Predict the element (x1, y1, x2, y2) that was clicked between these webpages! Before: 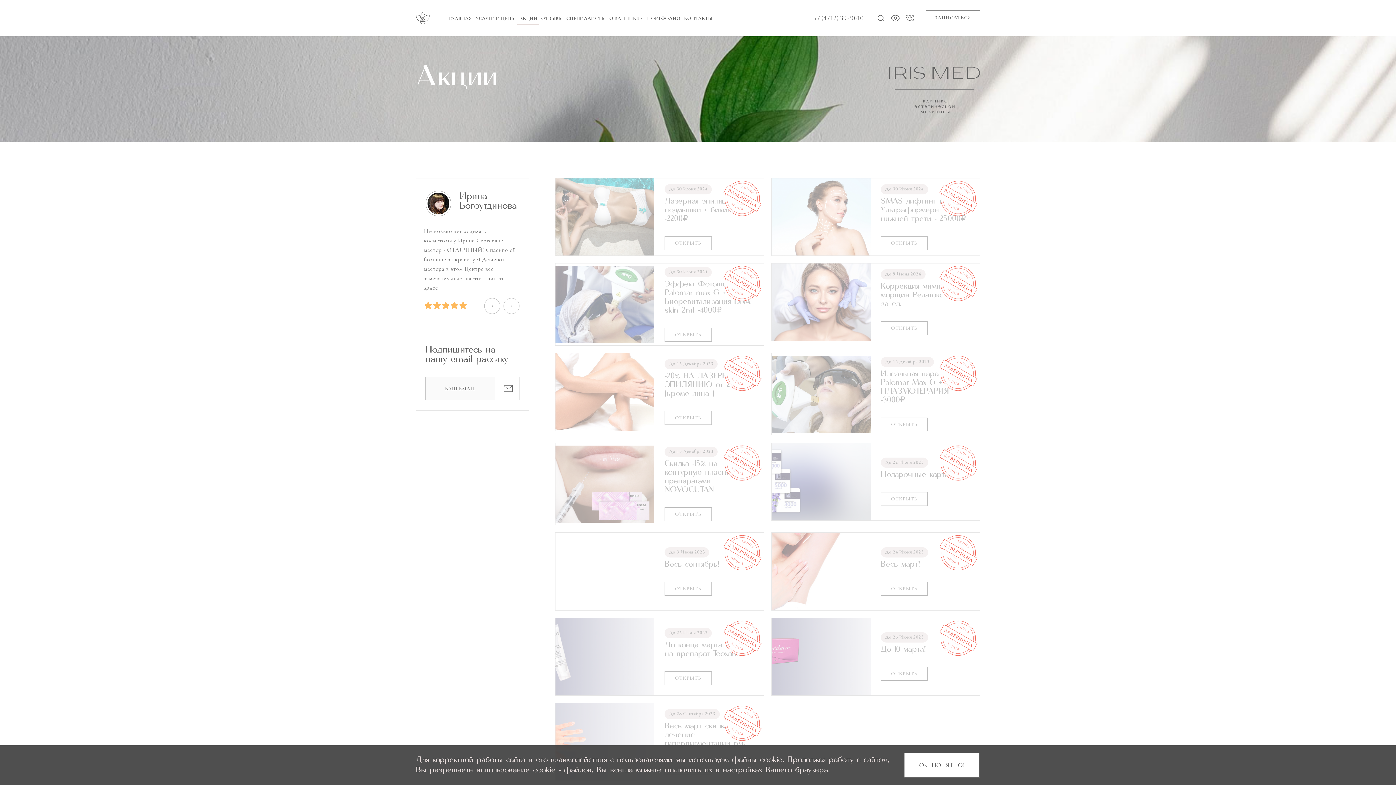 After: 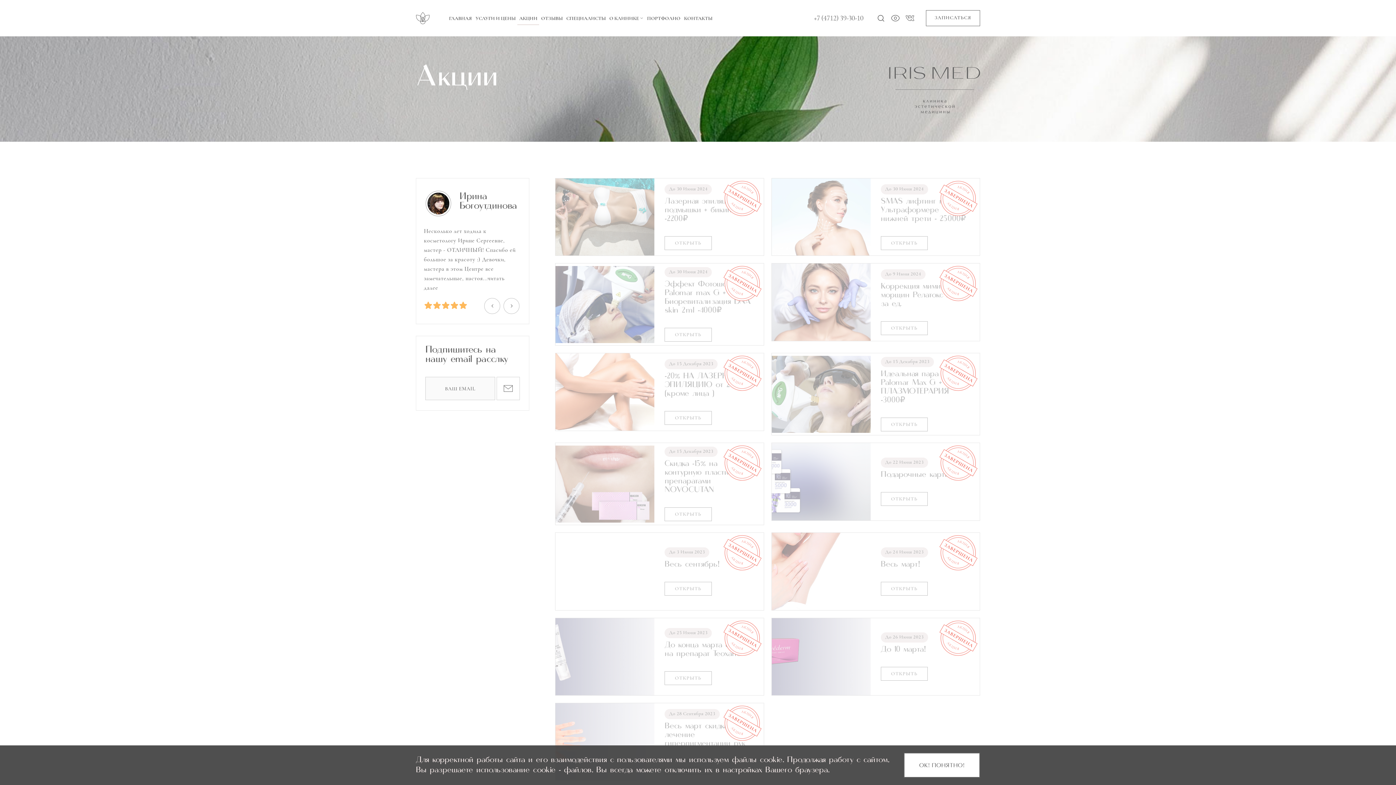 Action: bbox: (905, 13, 914, 22)